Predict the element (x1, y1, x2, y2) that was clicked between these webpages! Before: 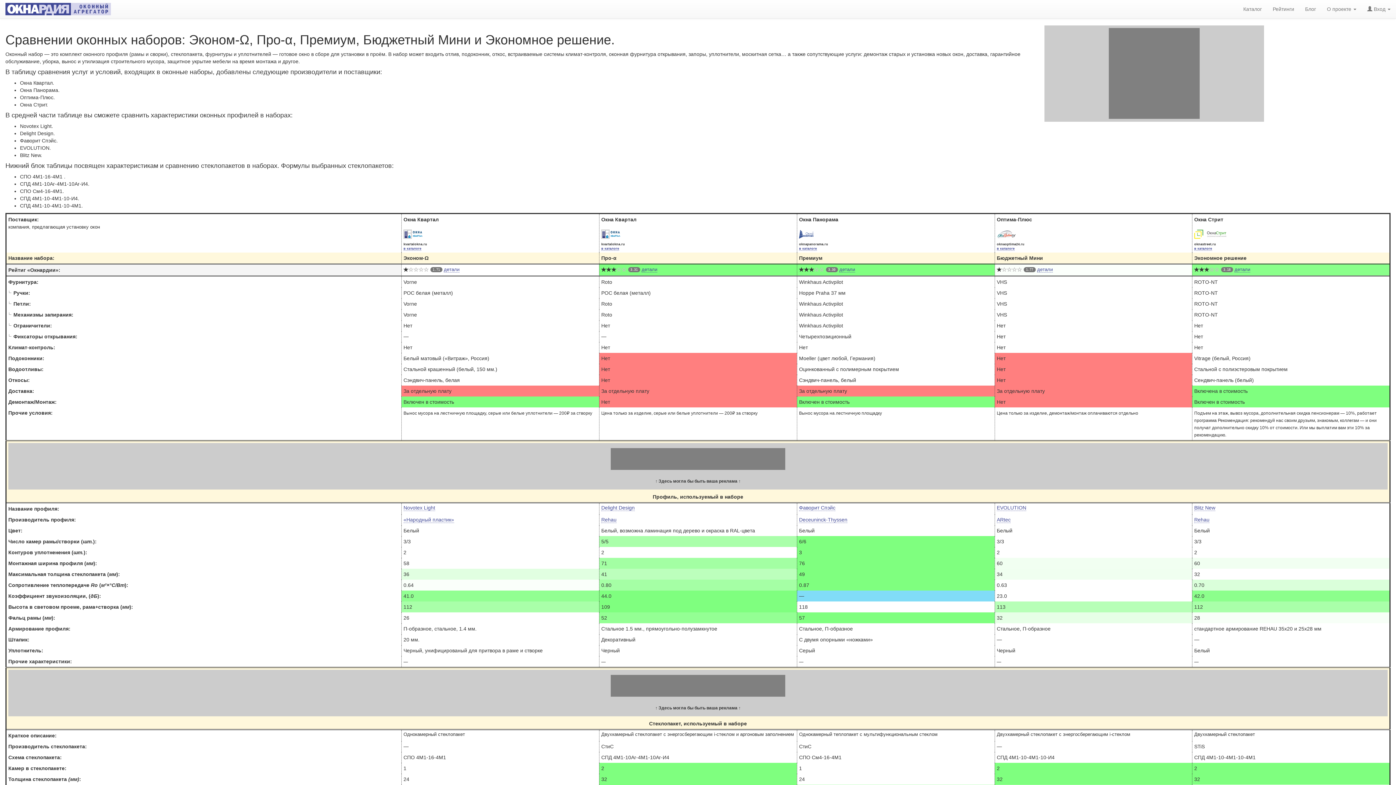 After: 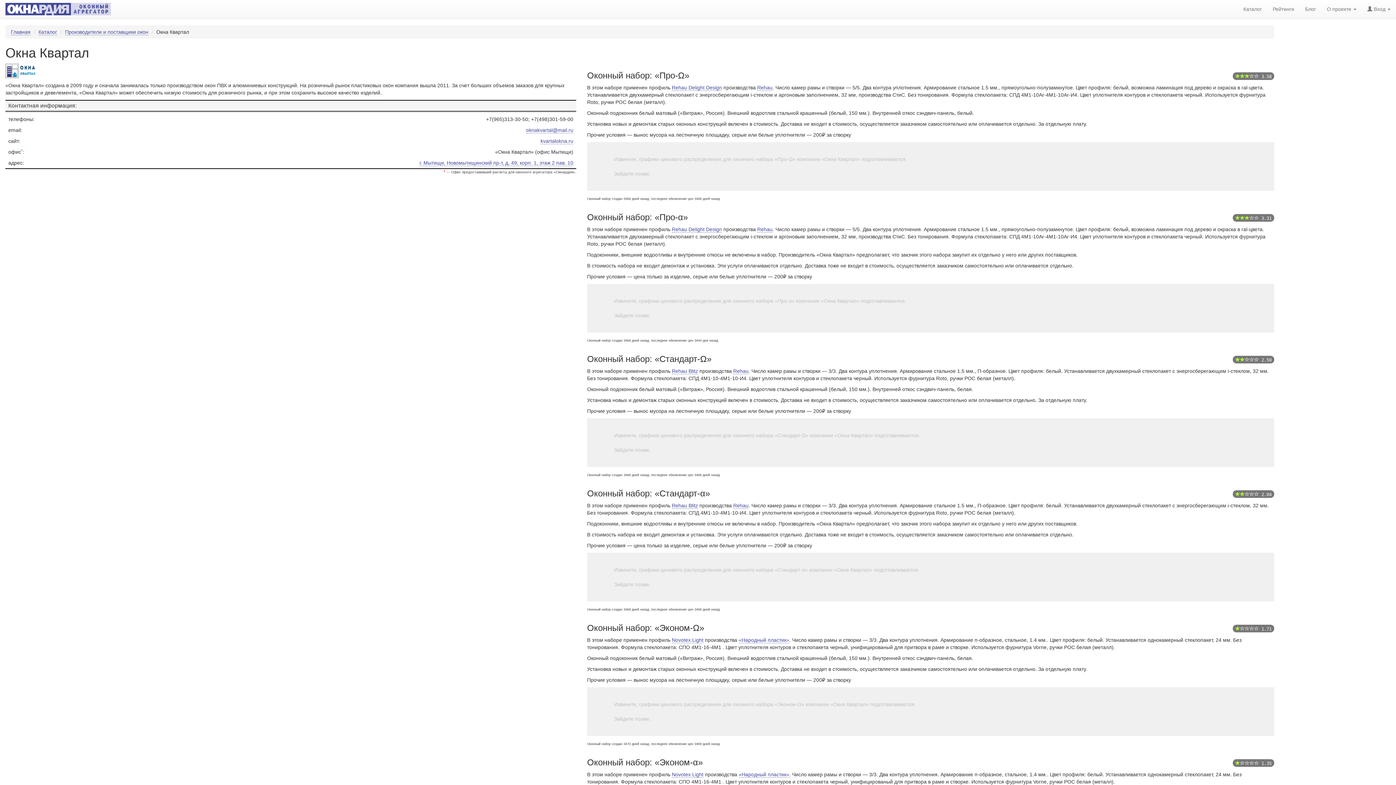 Action: bbox: (403, 246, 421, 250) label: в каталоге